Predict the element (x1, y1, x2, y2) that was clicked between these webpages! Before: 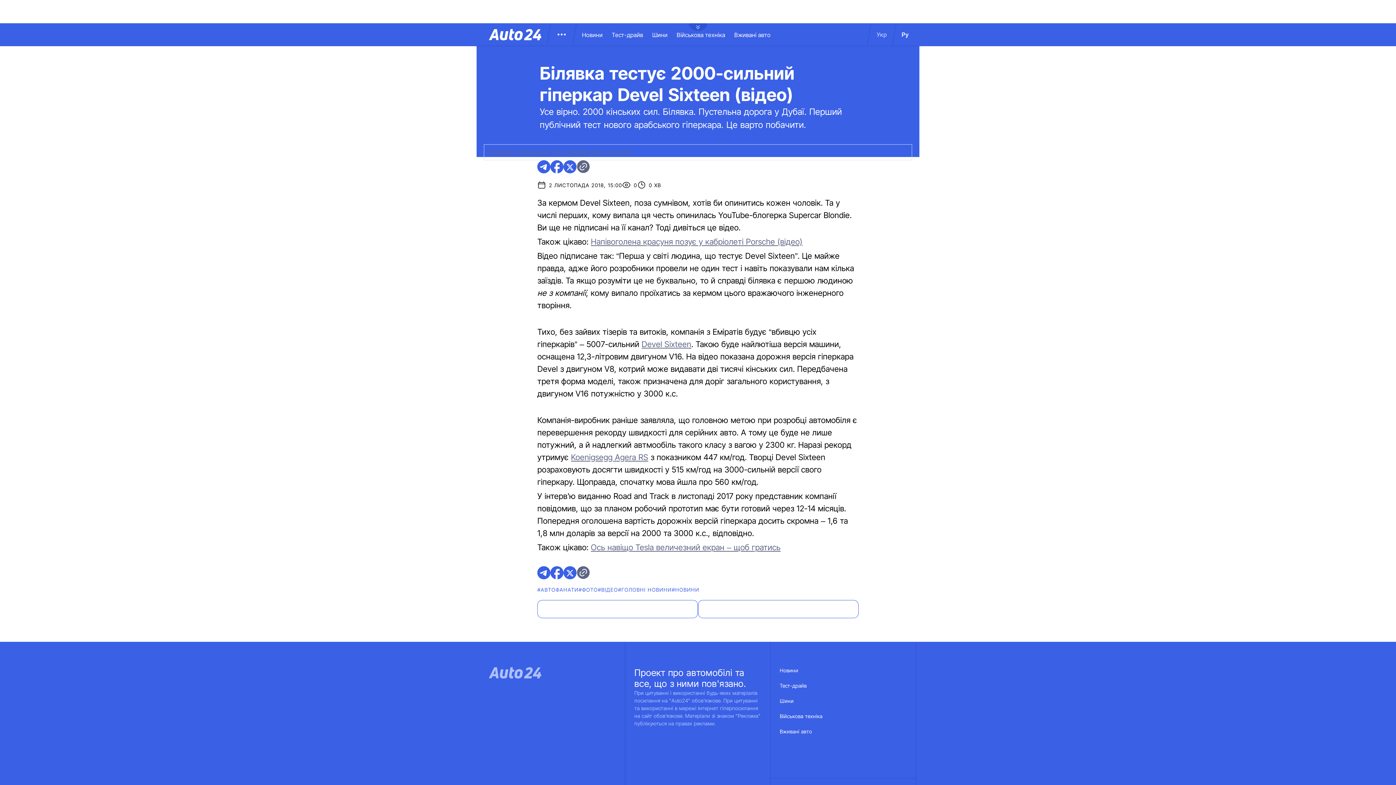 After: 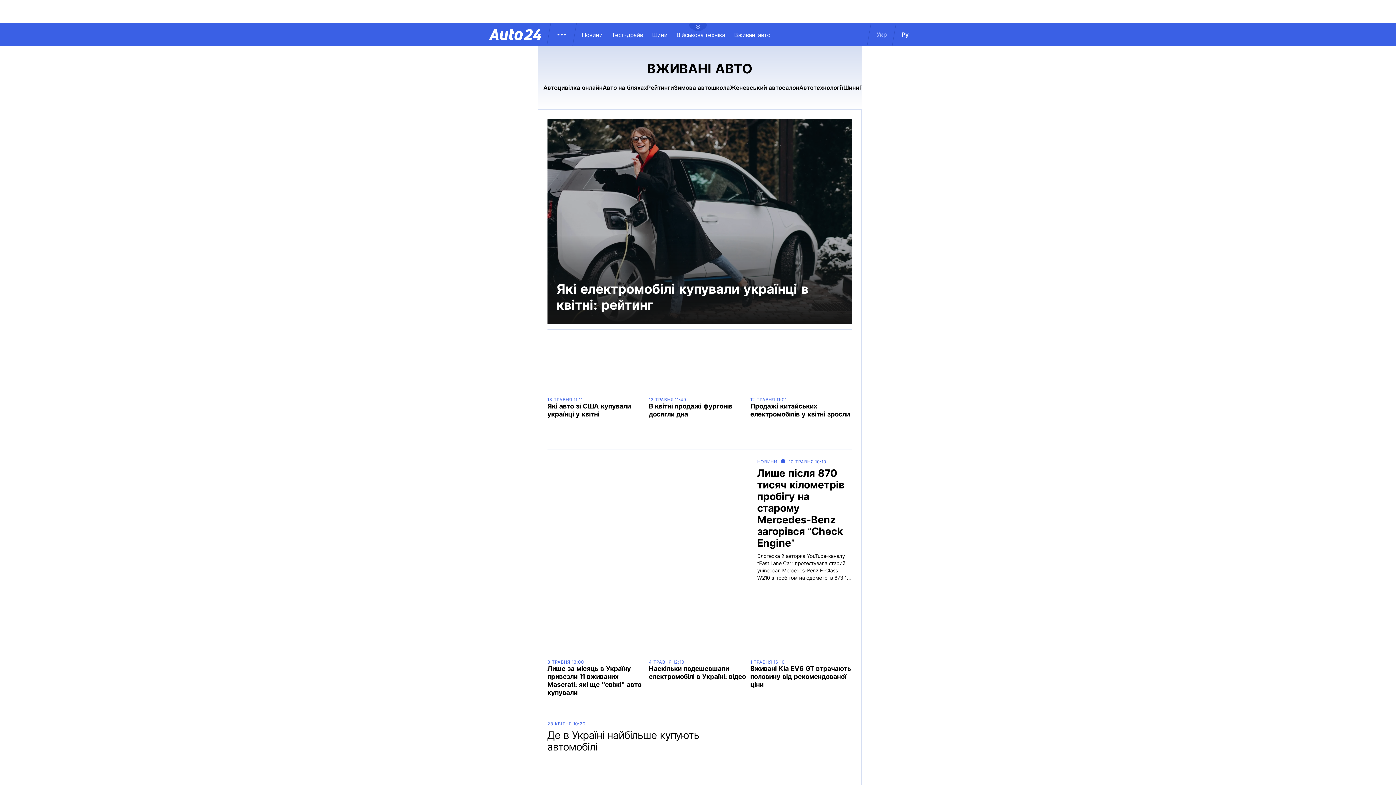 Action: bbox: (734, 31, 779, 38) label: Вживані авто